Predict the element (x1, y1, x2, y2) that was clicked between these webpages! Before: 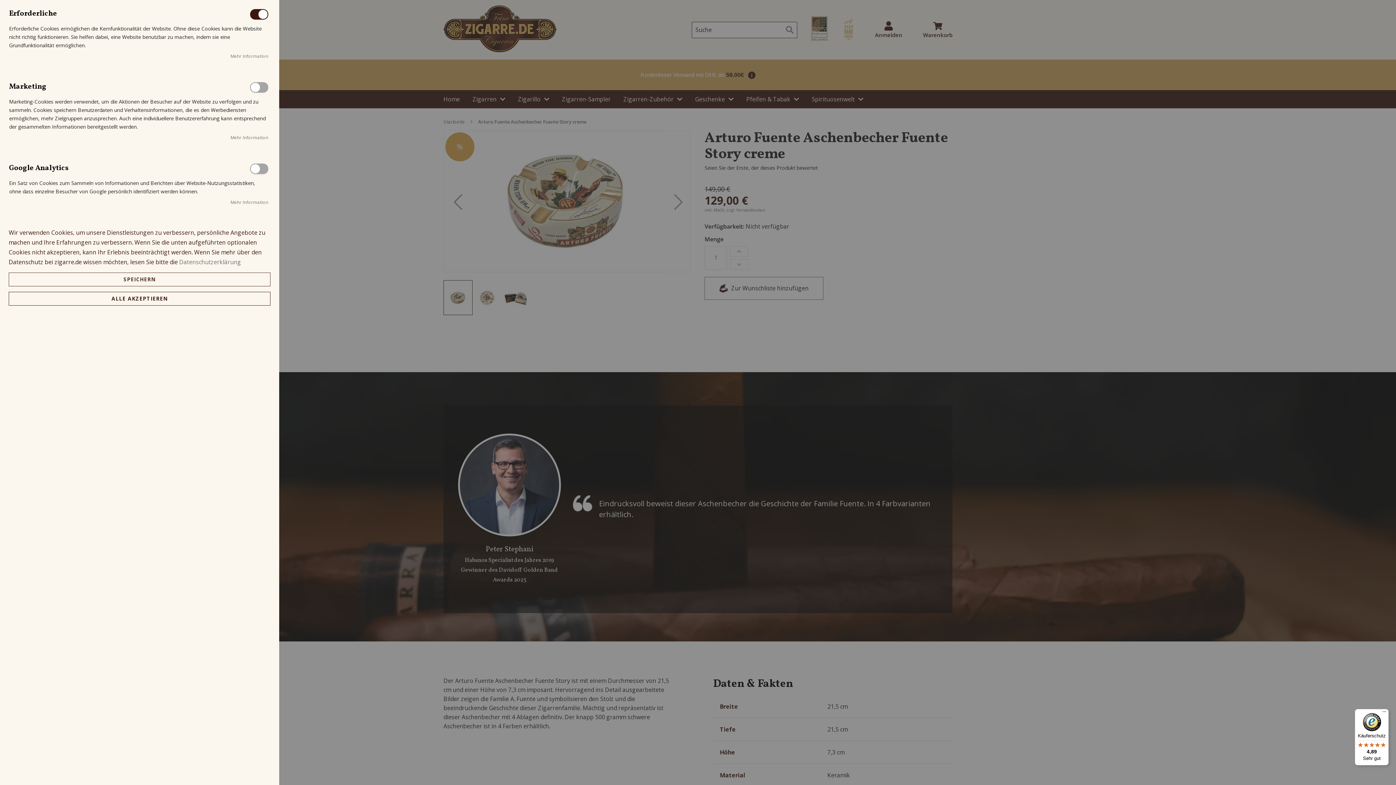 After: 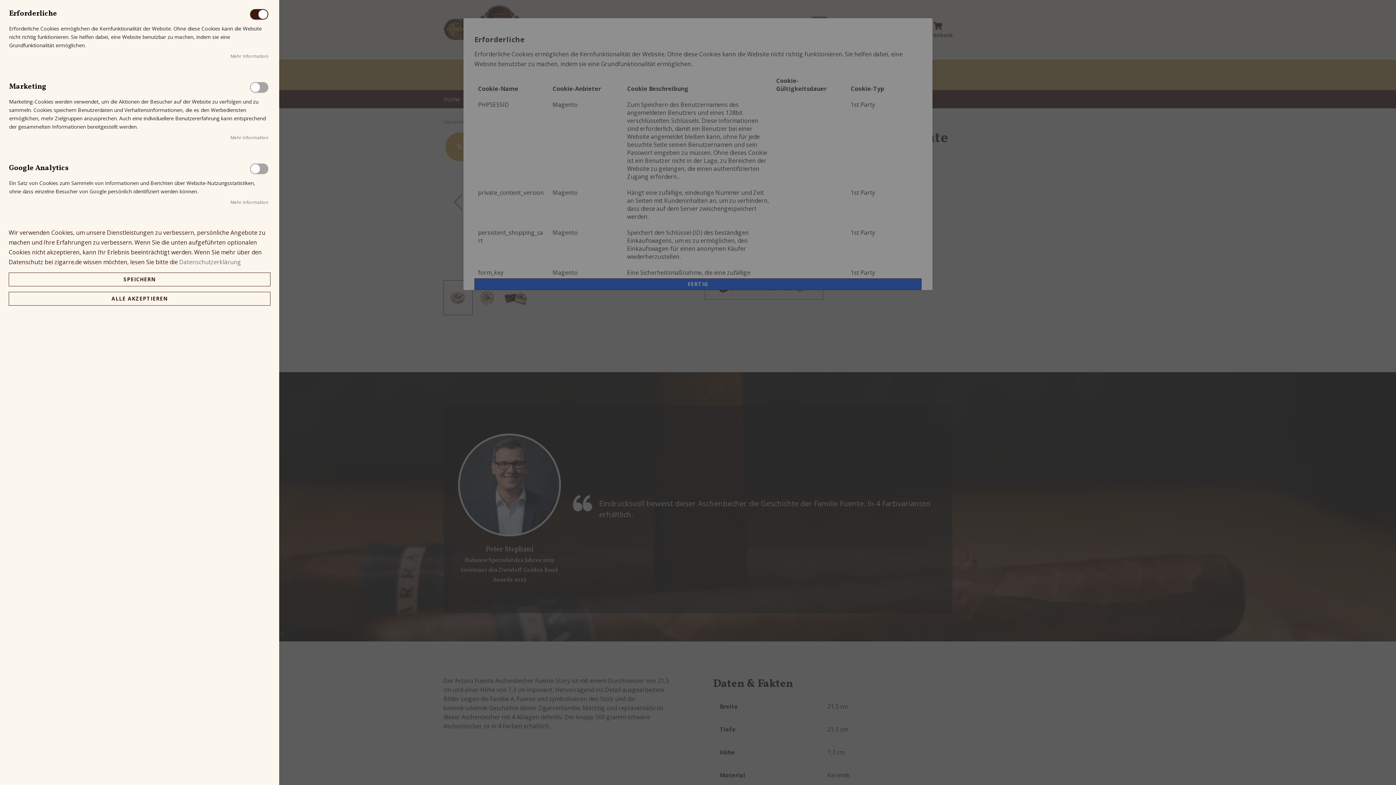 Action: bbox: (230, 53, 268, 59) label: Mehr Information